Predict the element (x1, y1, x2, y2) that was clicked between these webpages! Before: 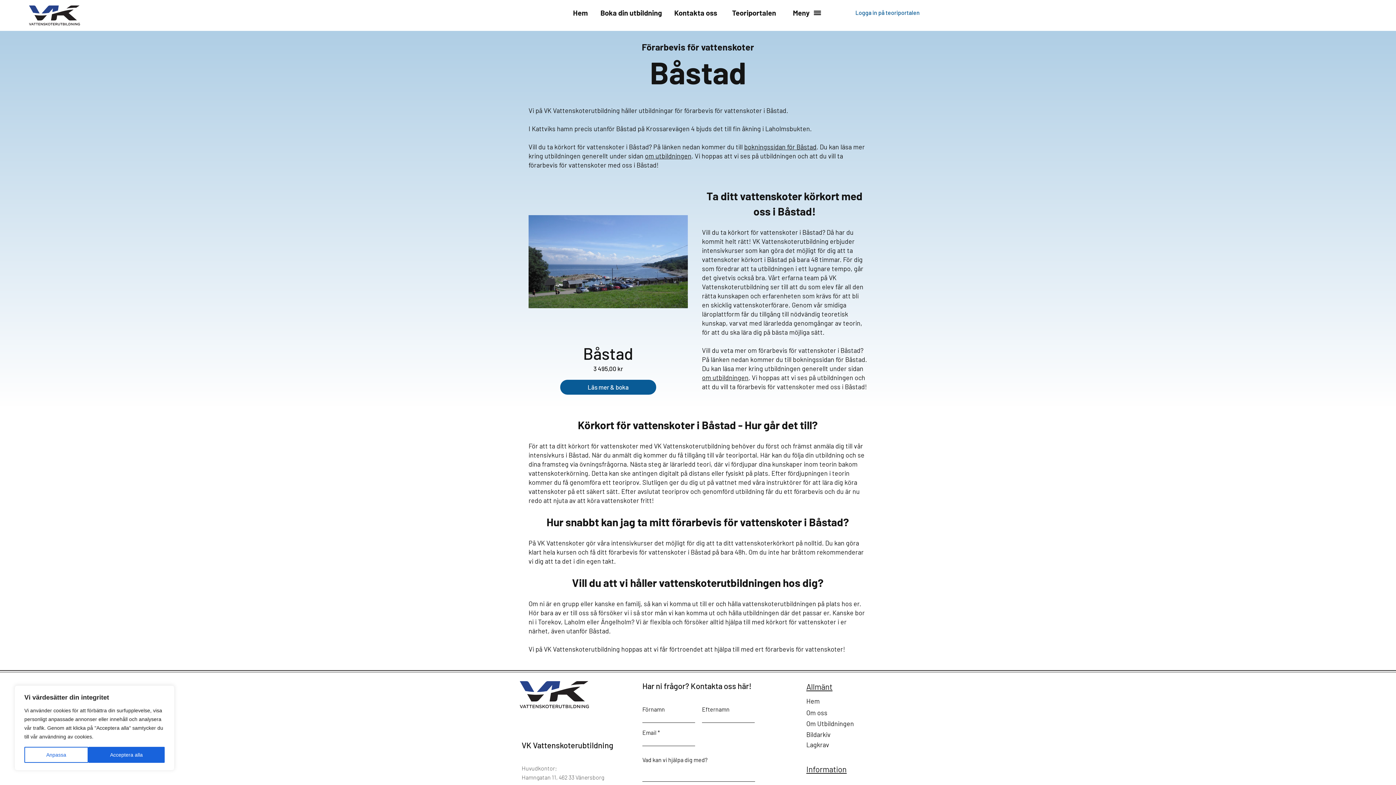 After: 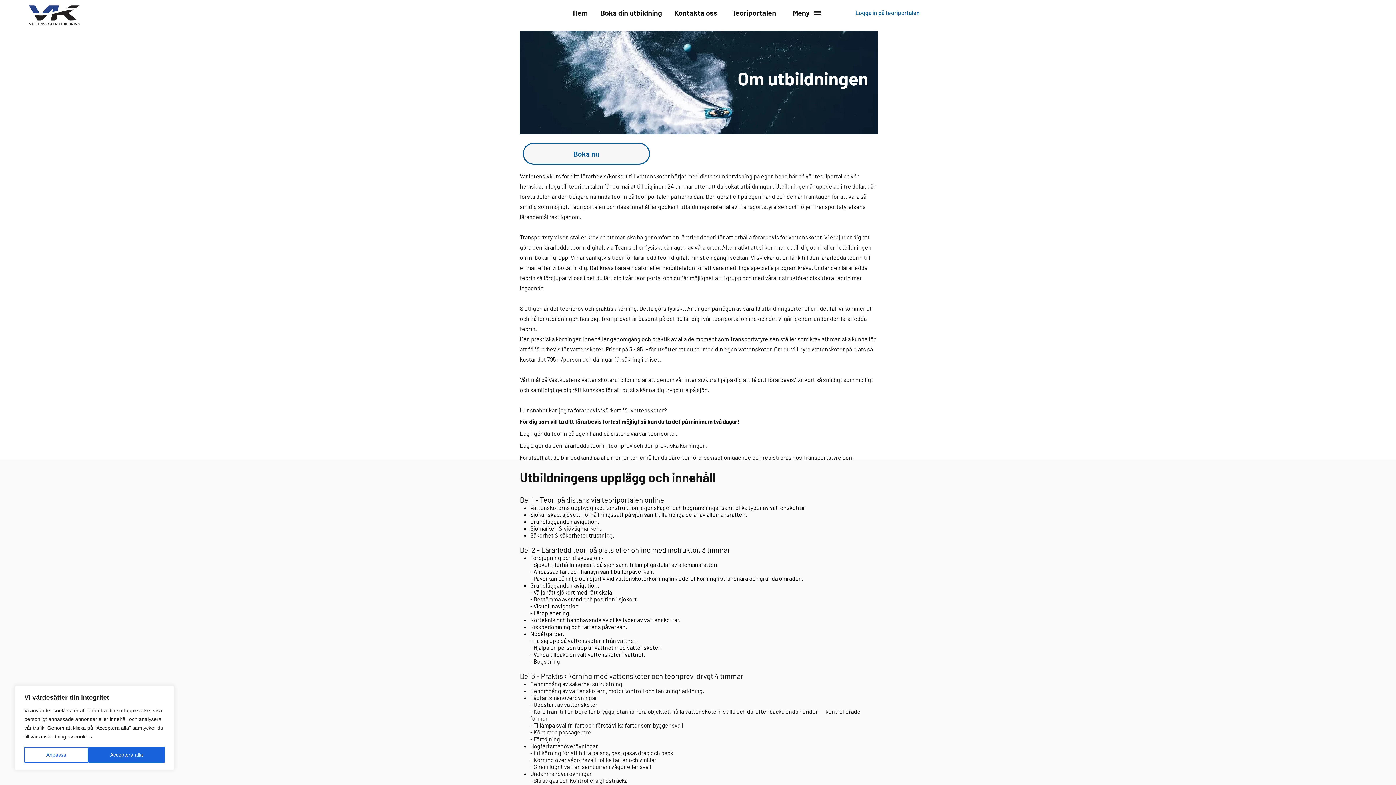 Action: bbox: (806, 720, 854, 728) label: Om Utbildningen